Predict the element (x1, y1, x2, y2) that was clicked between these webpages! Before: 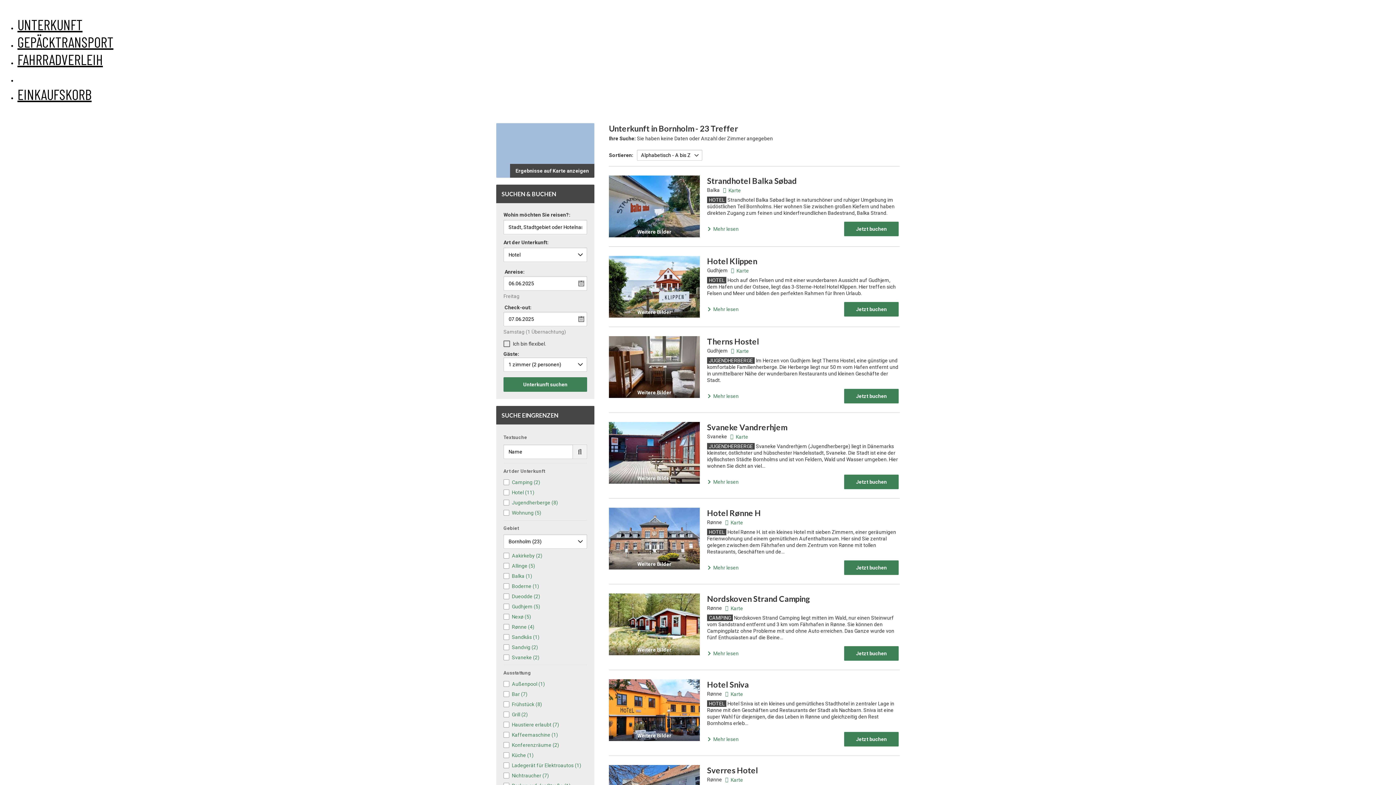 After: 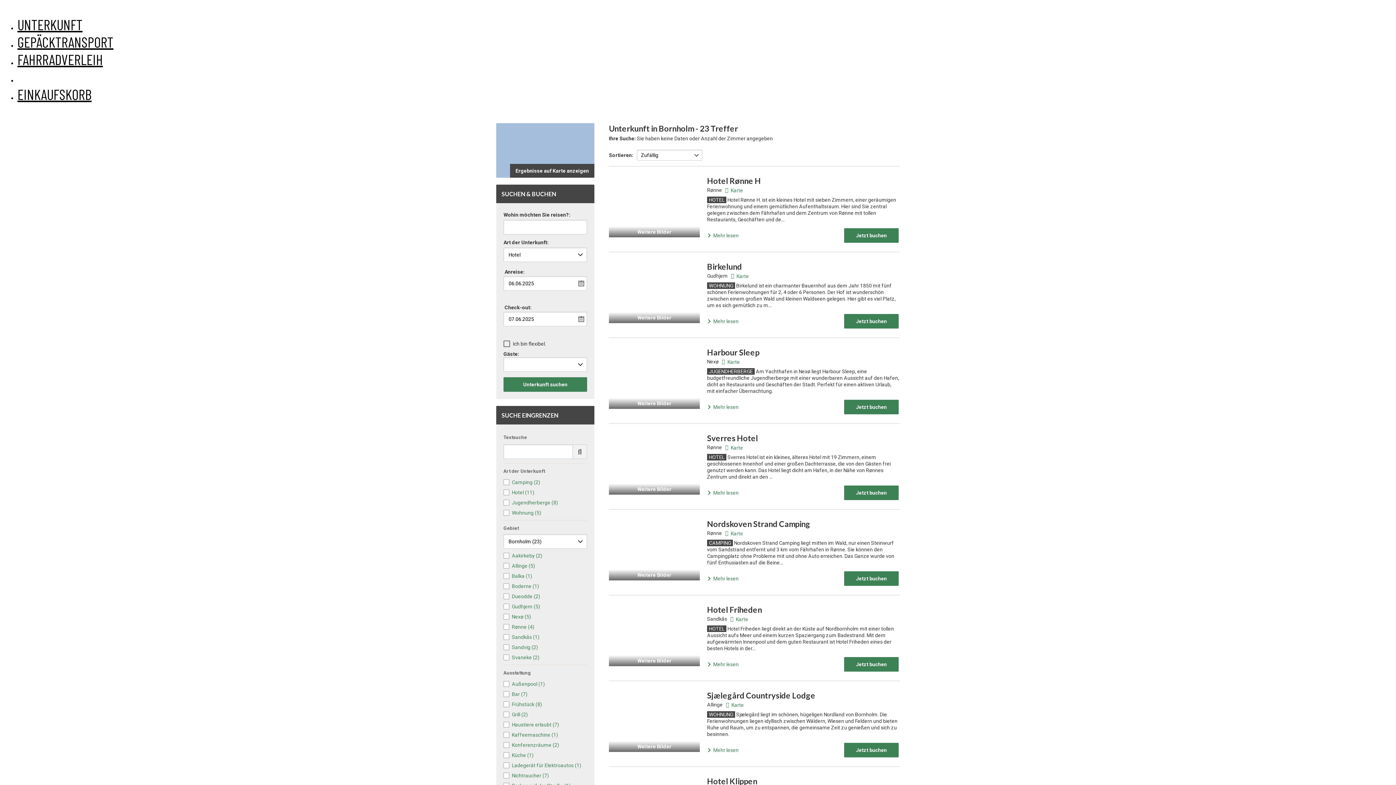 Action: label: UNTERKUNFT bbox: (17, 15, 82, 33)